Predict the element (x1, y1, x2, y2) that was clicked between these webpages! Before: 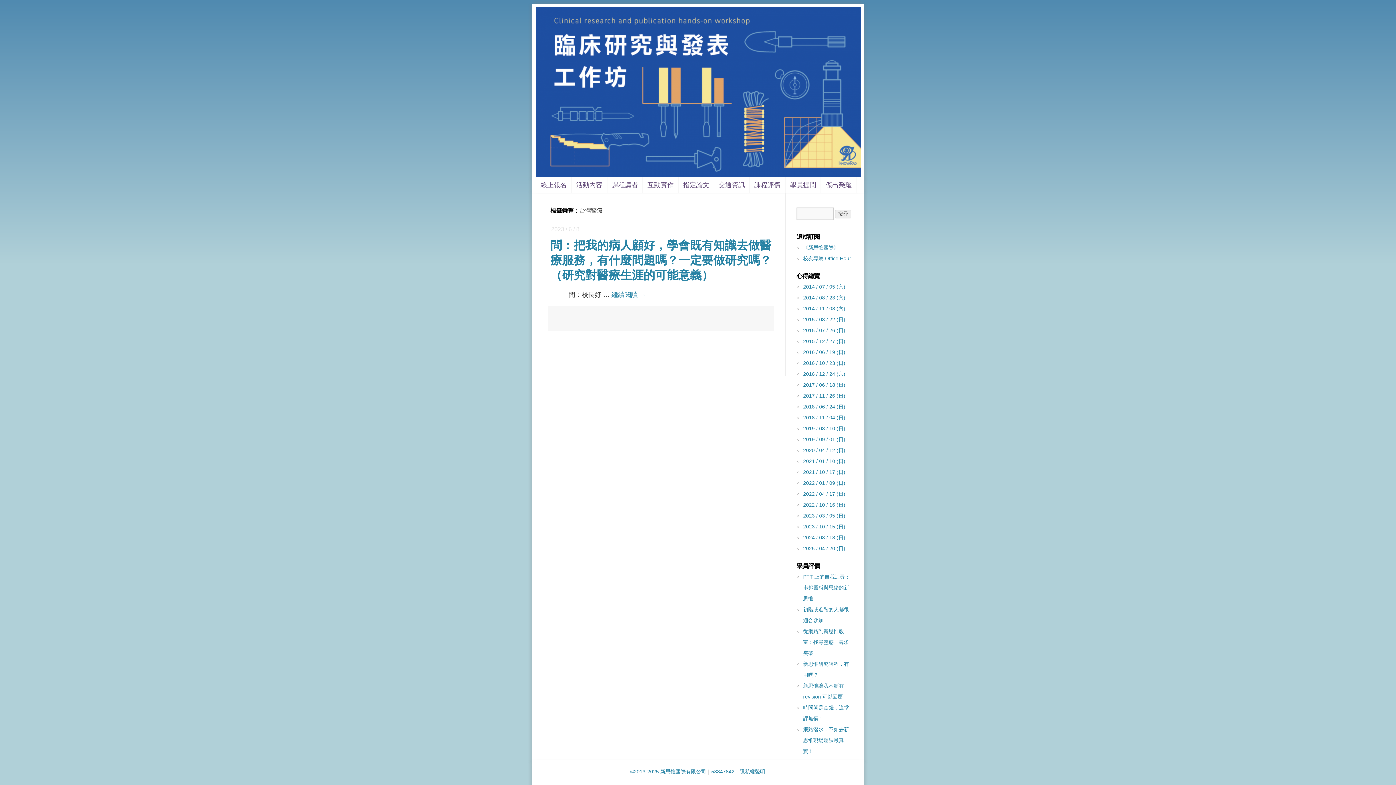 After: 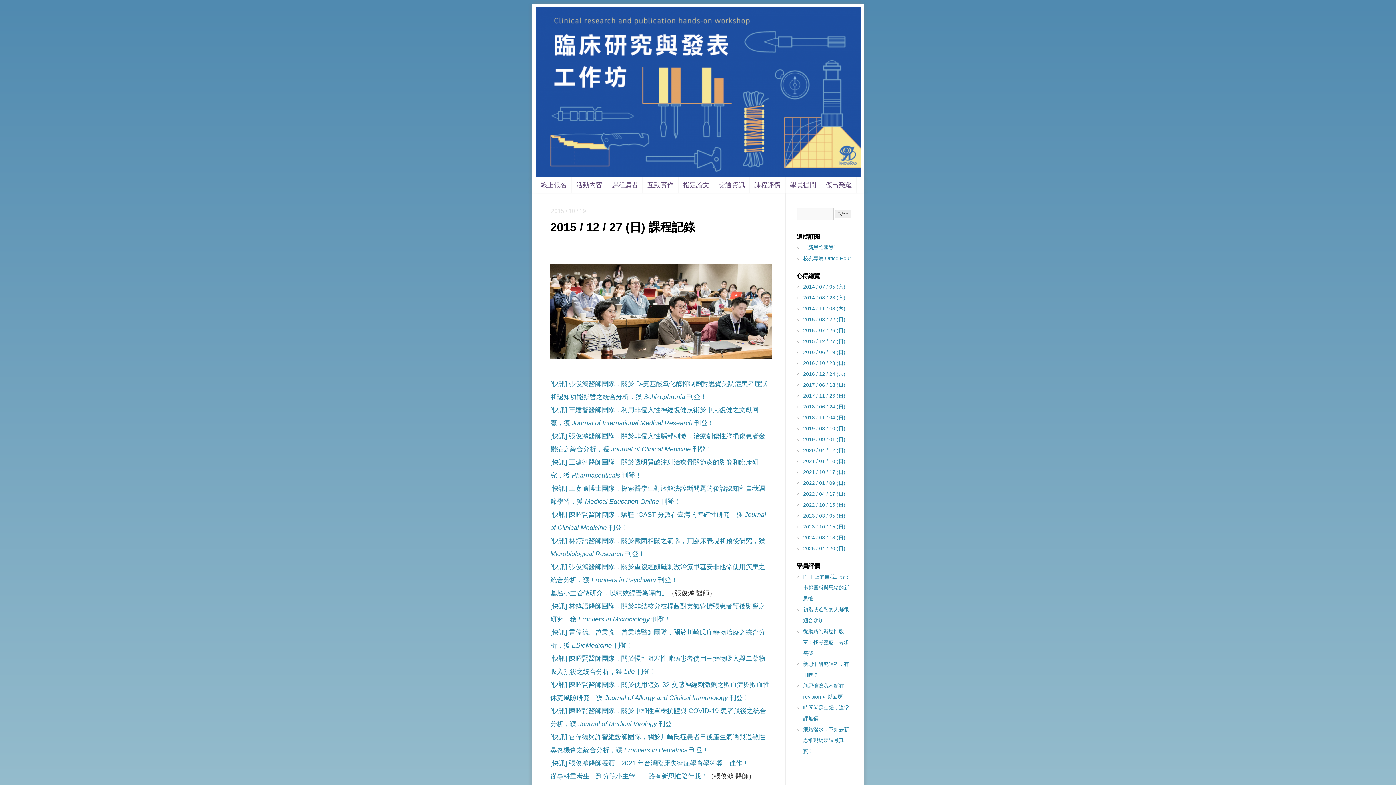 Action: label: 2015 / 12 / 27 (日) bbox: (803, 338, 845, 344)